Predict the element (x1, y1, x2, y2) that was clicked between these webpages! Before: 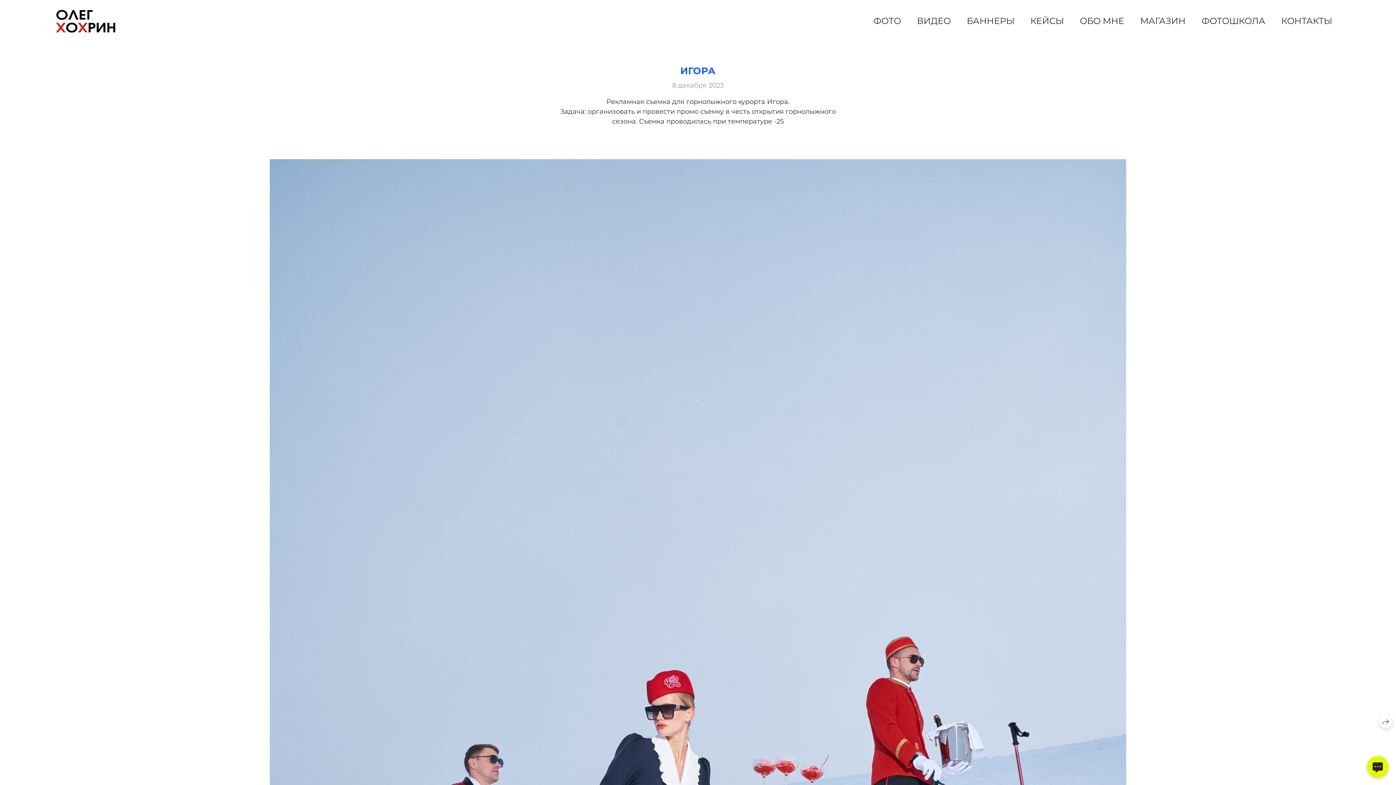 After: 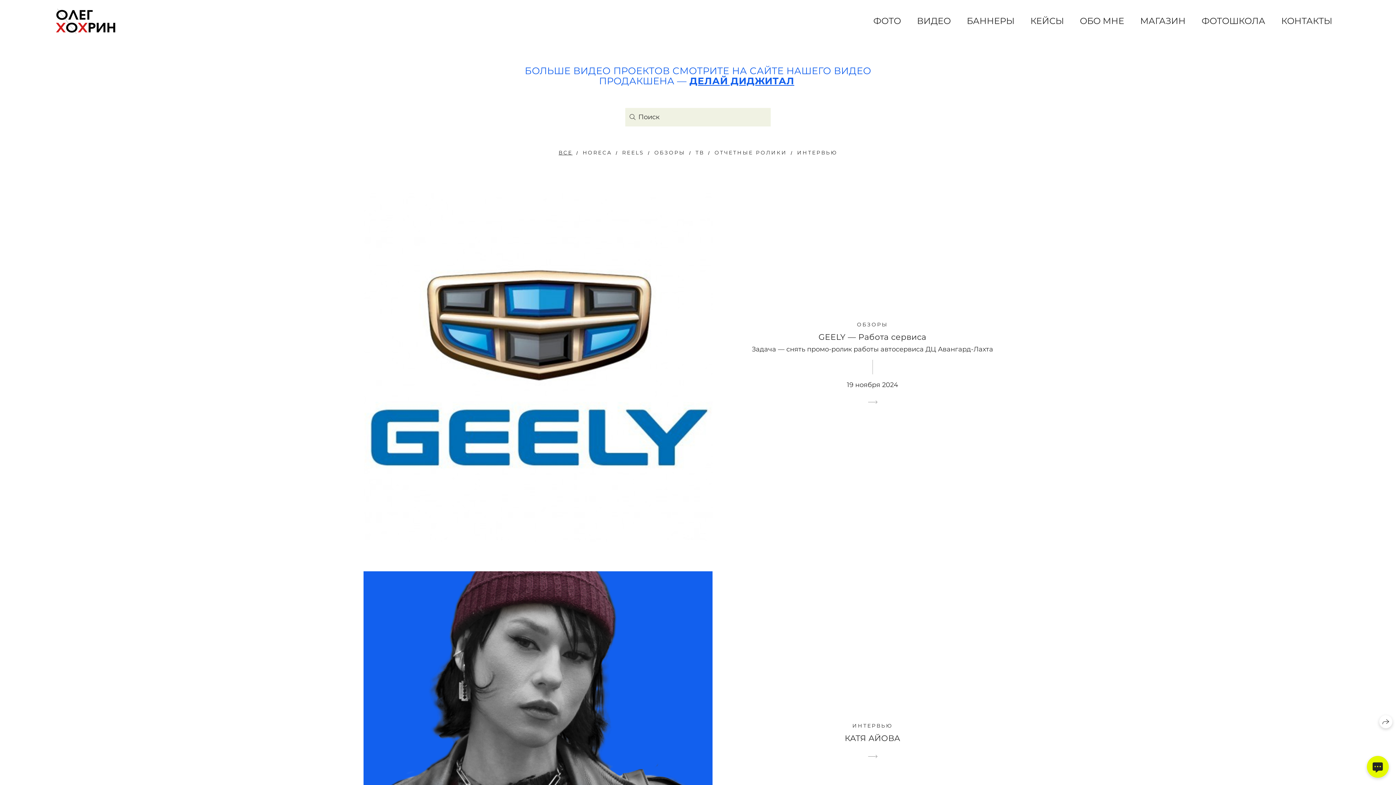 Action: bbox: (917, 15, 951, 26) label: ВИДЕО